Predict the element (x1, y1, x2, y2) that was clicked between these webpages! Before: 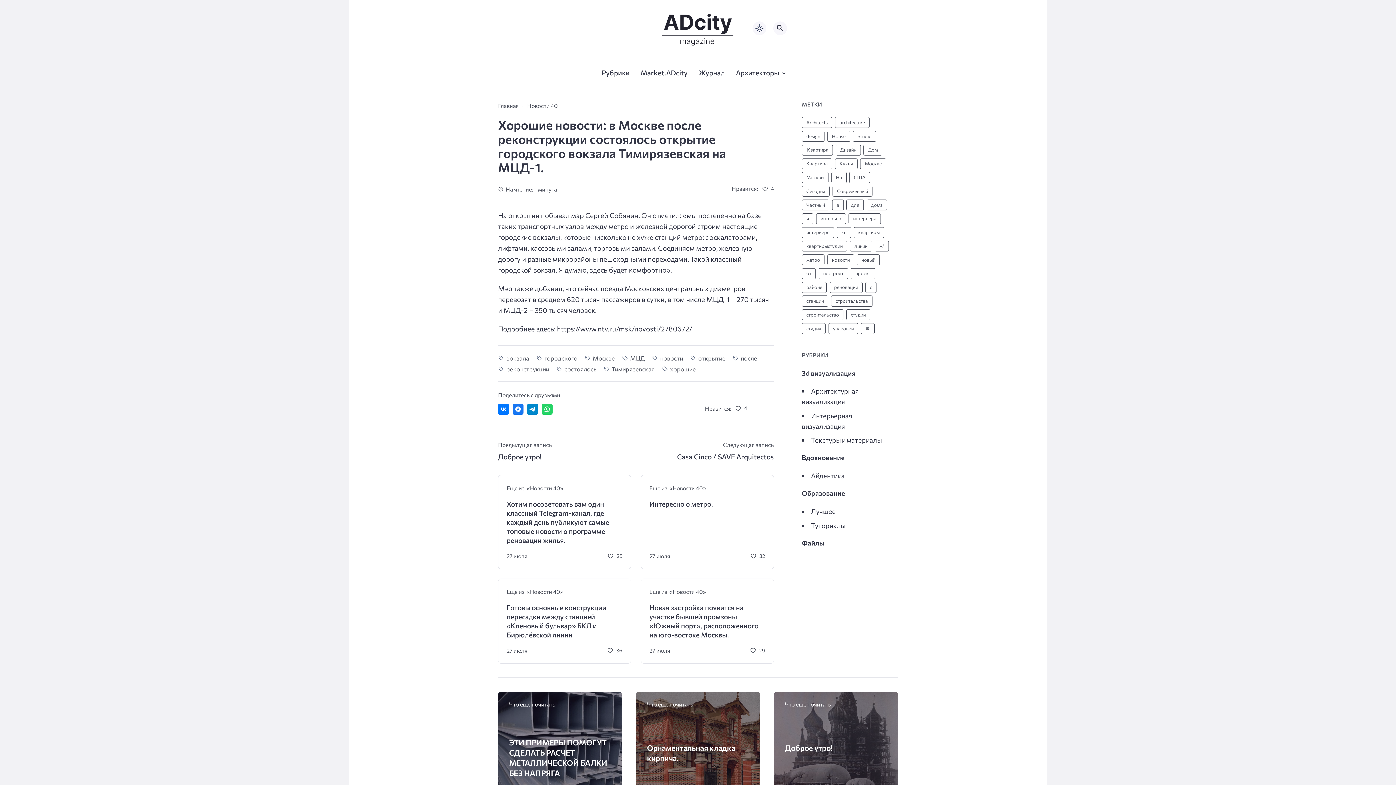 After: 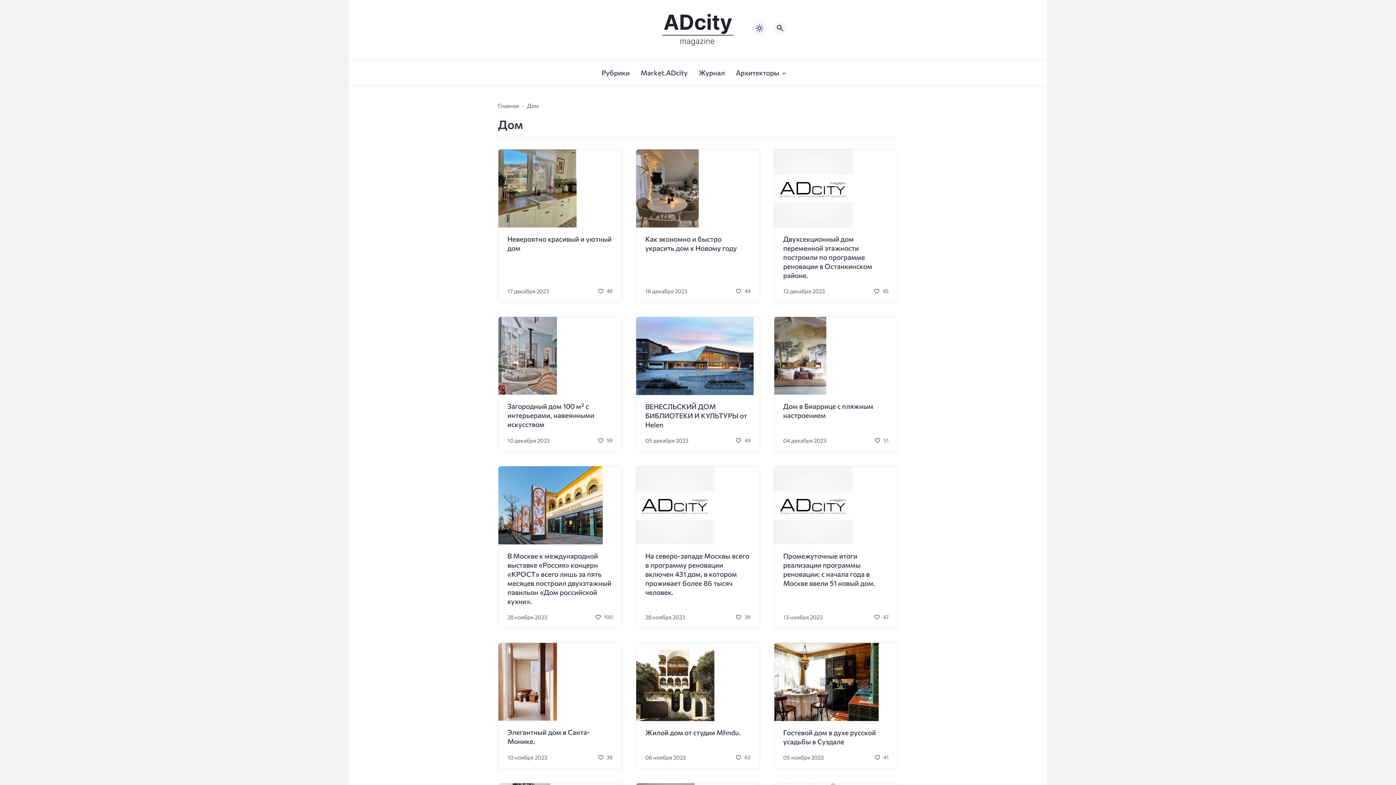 Action: bbox: (863, 144, 882, 155) label: Дом (1 769 элементов)